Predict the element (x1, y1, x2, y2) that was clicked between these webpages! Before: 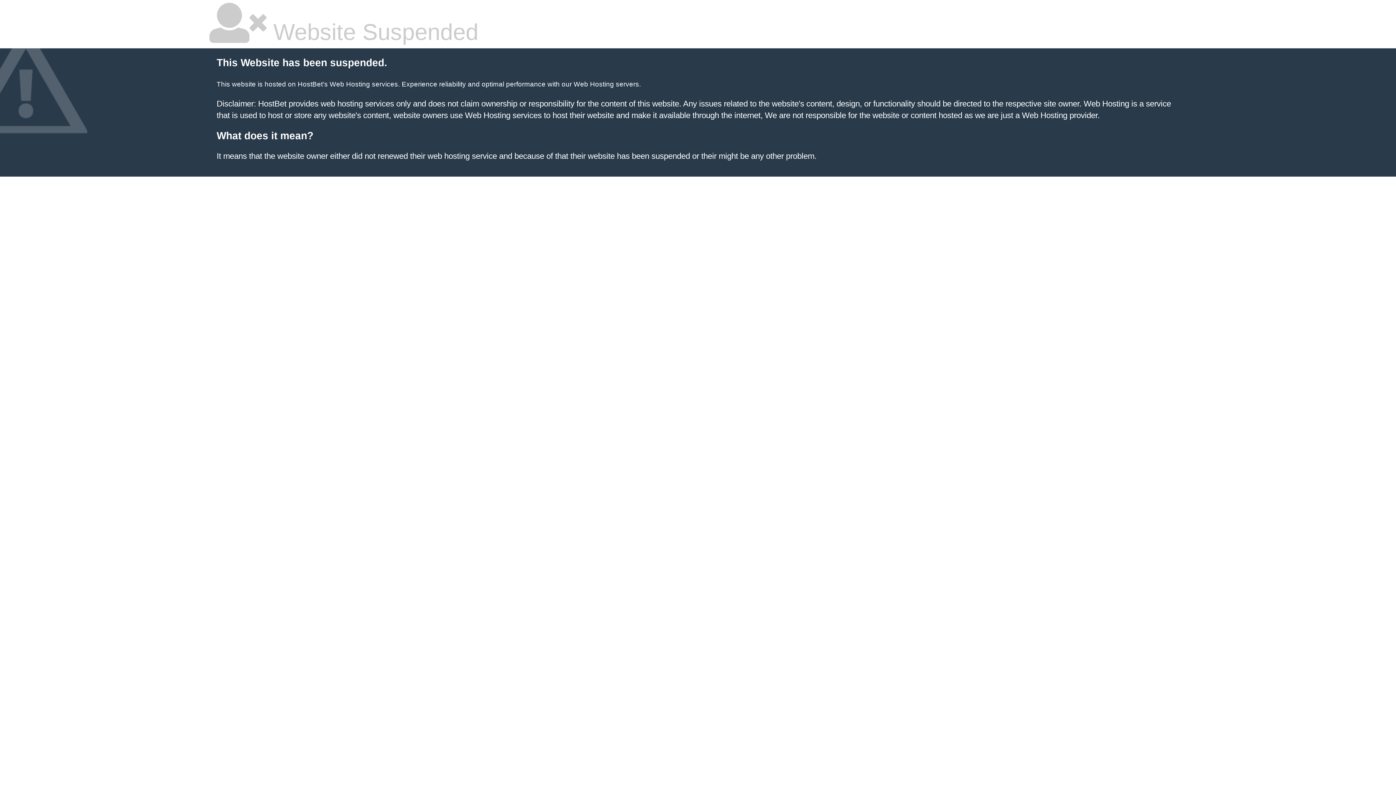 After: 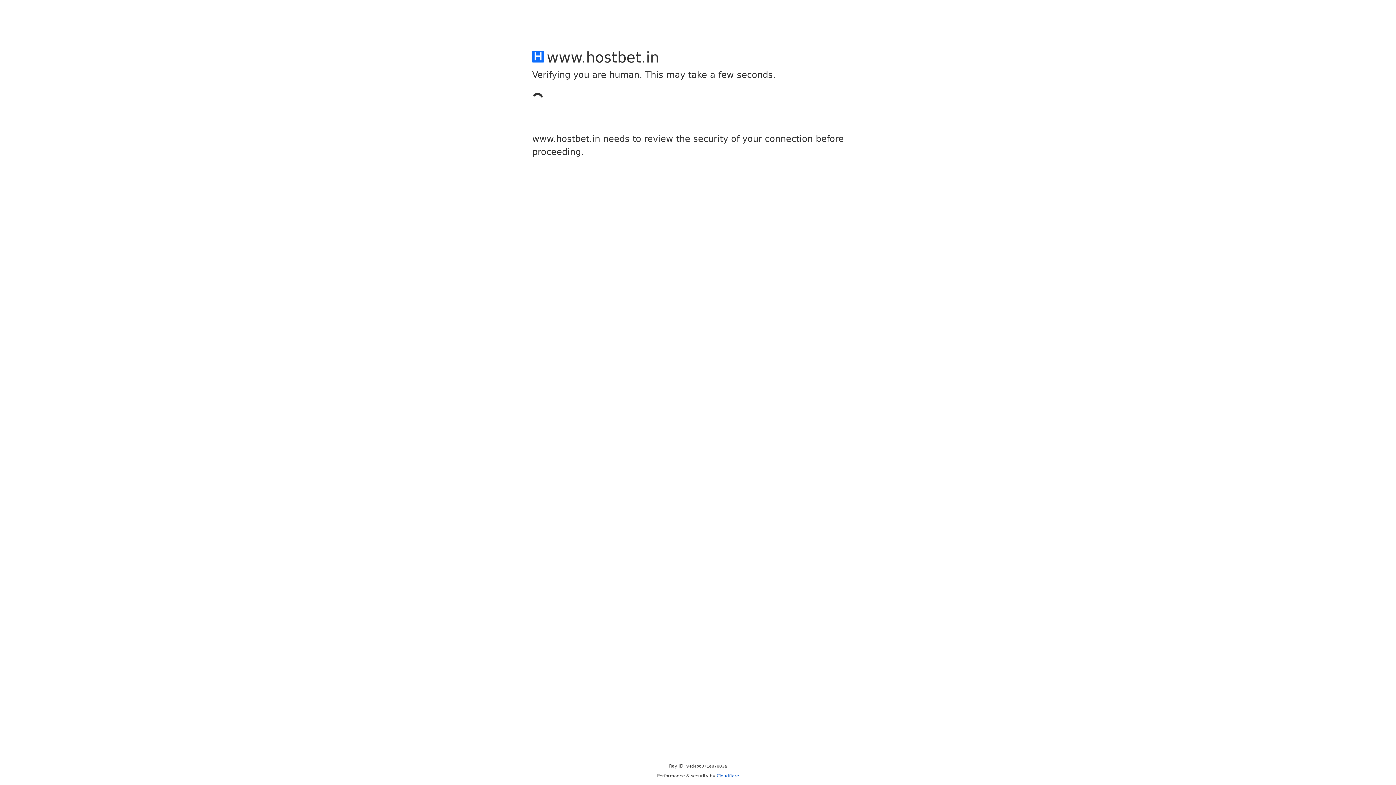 Action: label: HostBet bbox: (297, 80, 322, 88)